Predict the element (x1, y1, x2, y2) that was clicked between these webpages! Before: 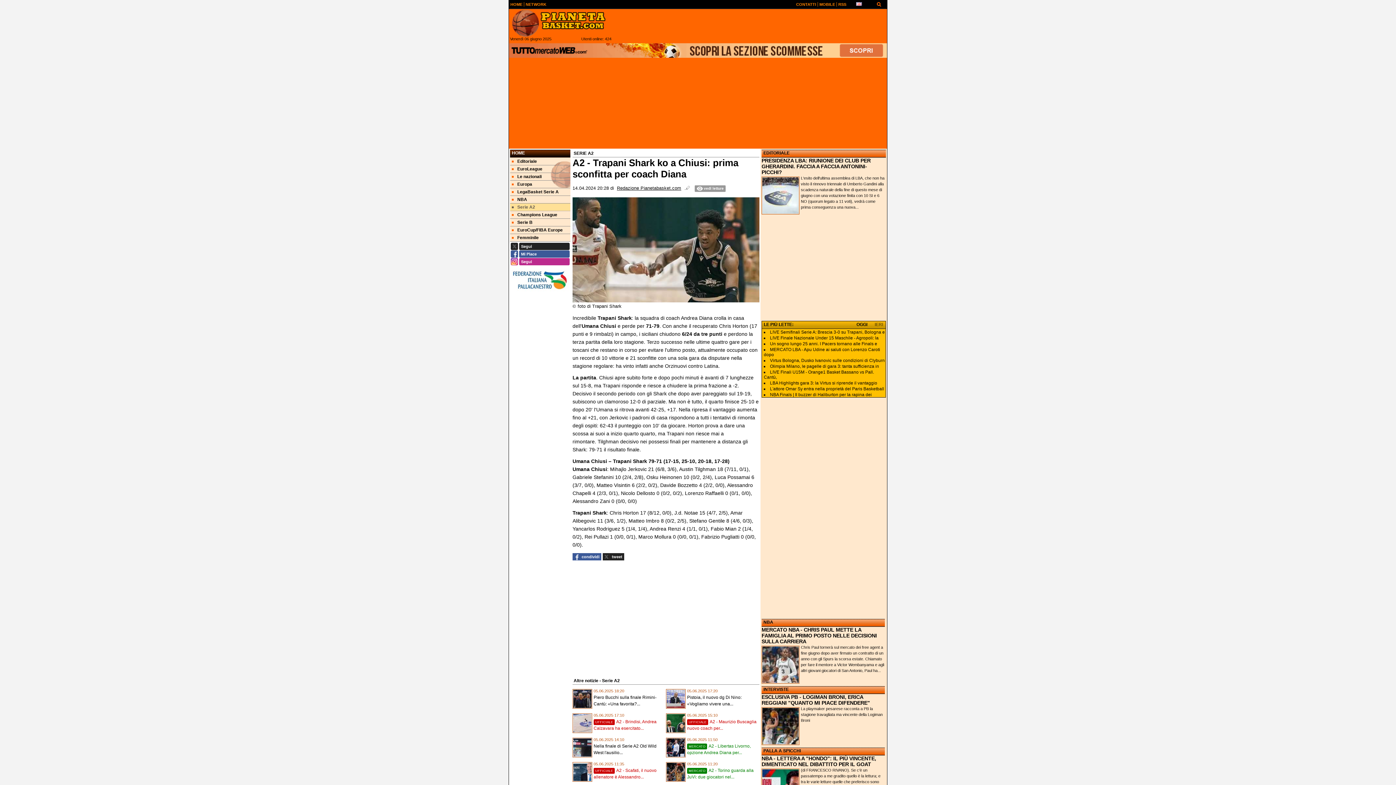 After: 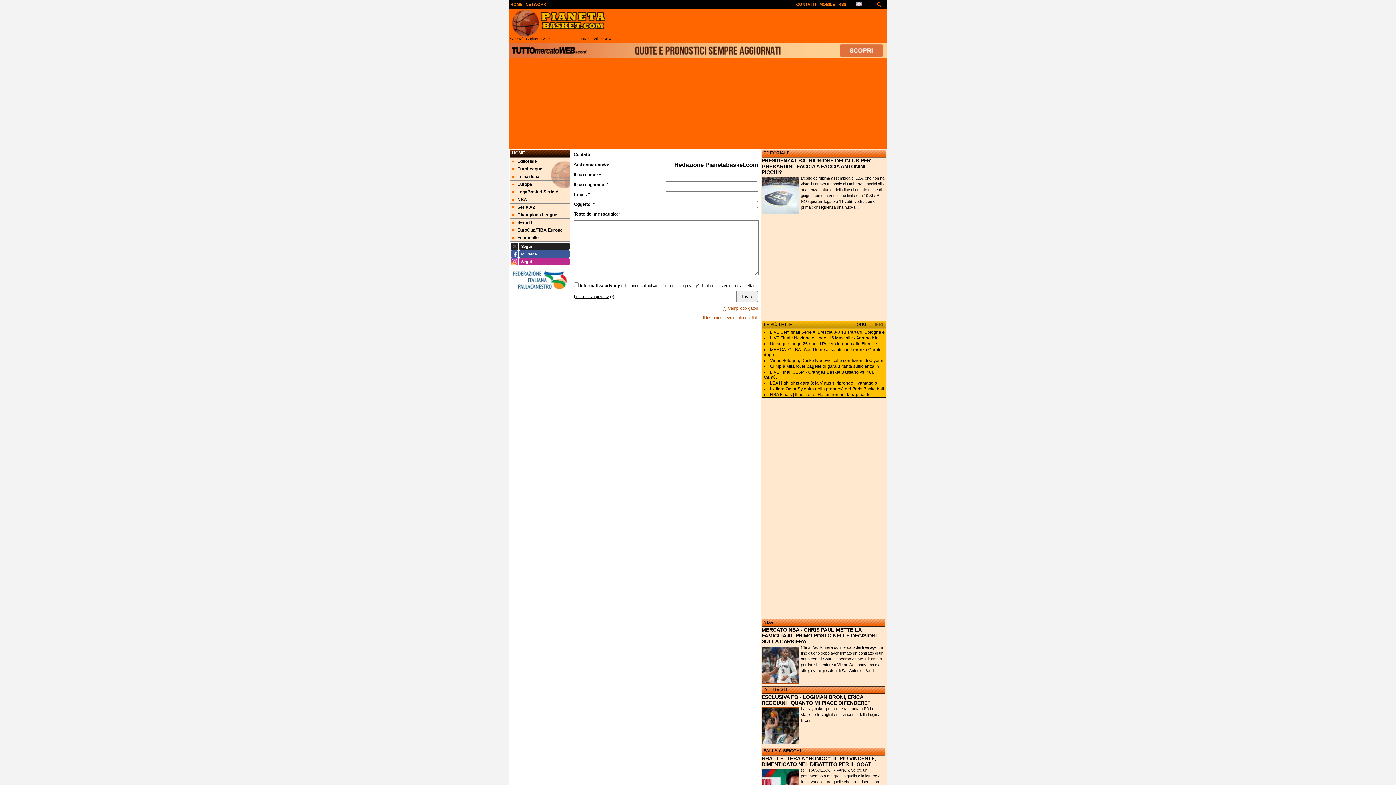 Action: label: Redazione Pianetabasket.com bbox: (617, 185, 681, 190)